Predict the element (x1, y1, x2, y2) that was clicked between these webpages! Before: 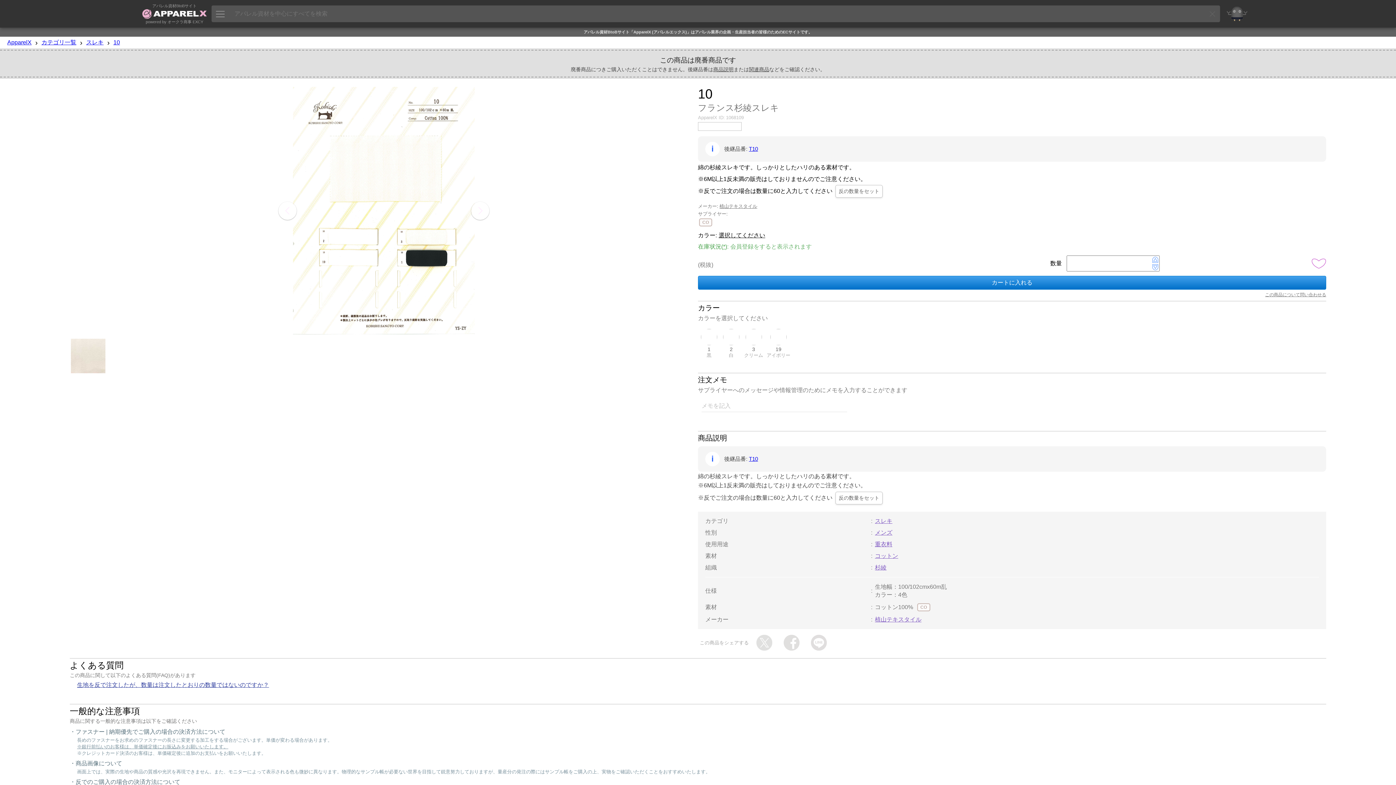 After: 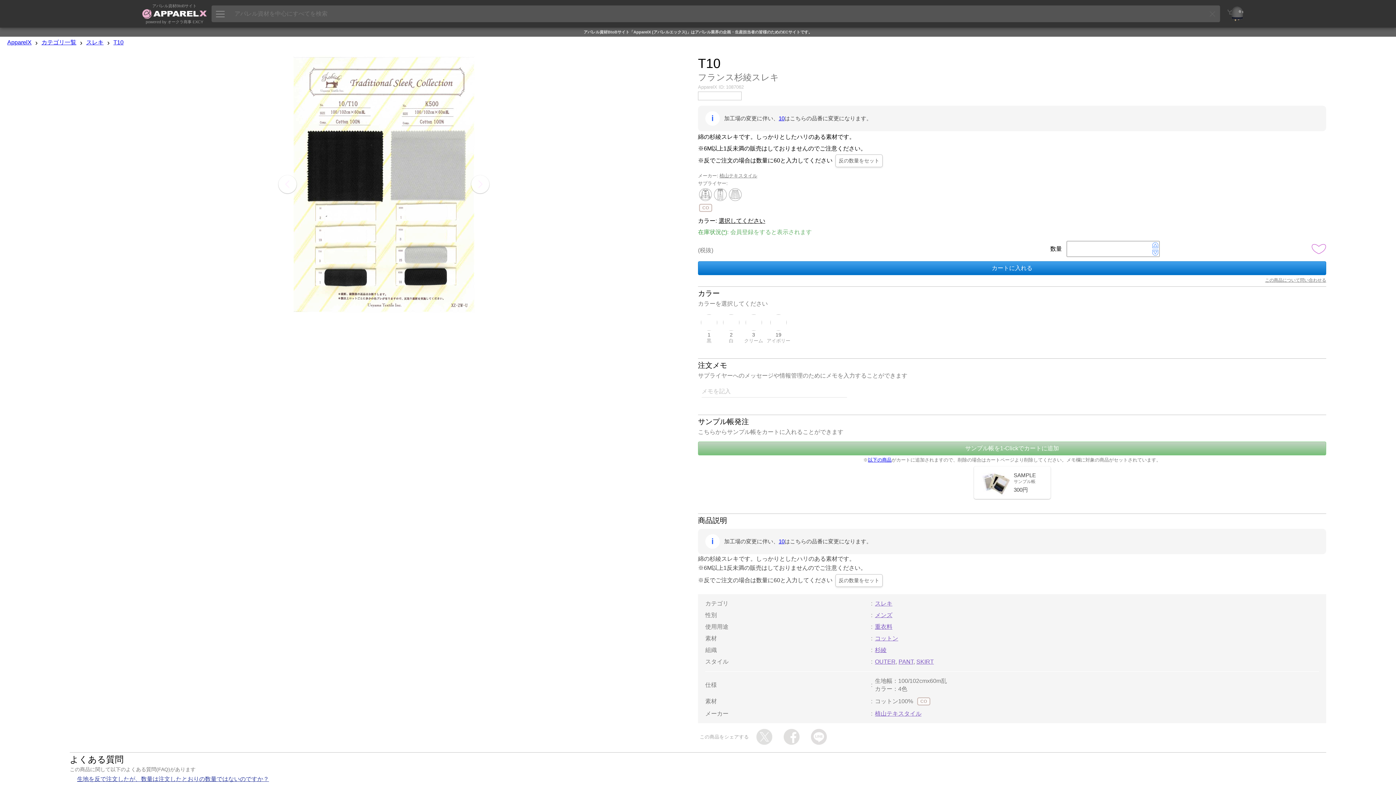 Action: label: T10 bbox: (749, 456, 758, 462)